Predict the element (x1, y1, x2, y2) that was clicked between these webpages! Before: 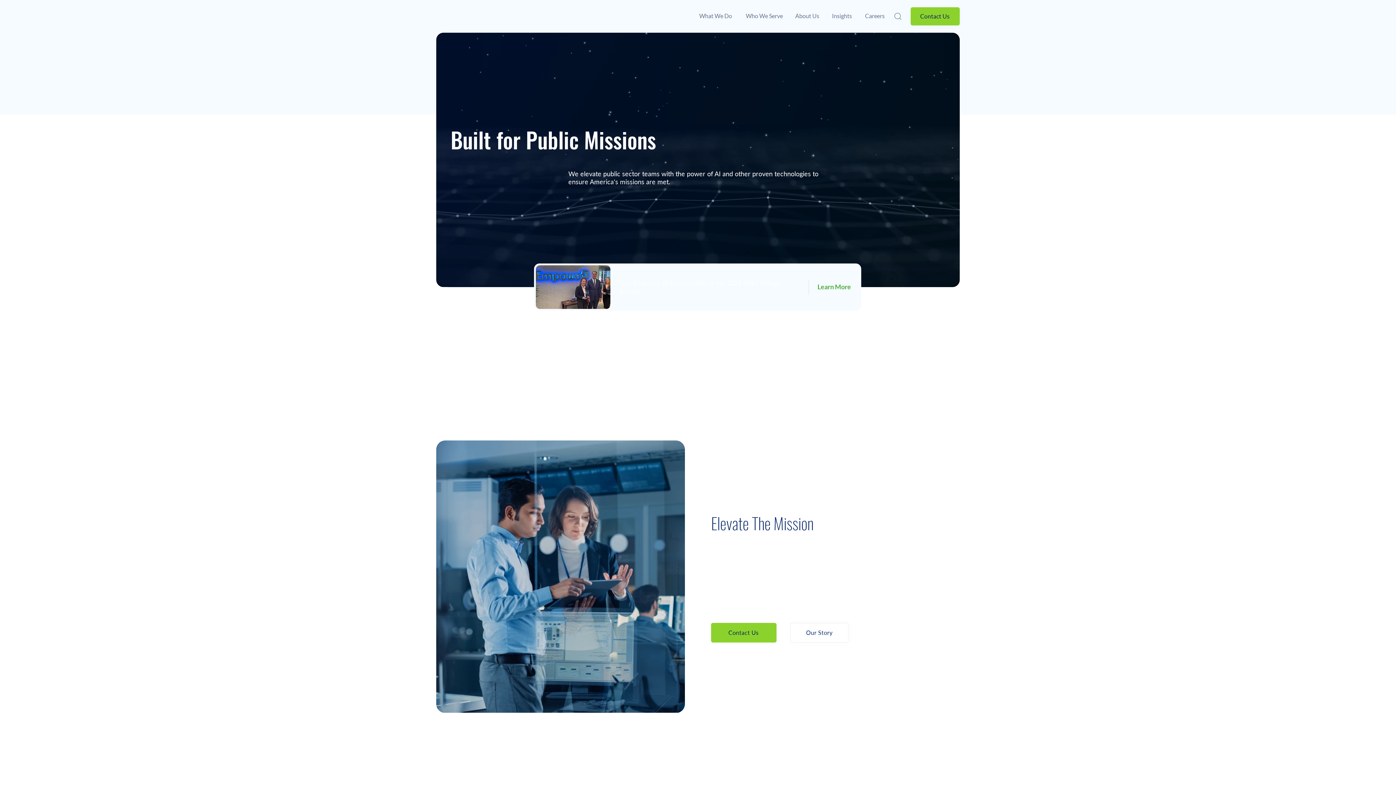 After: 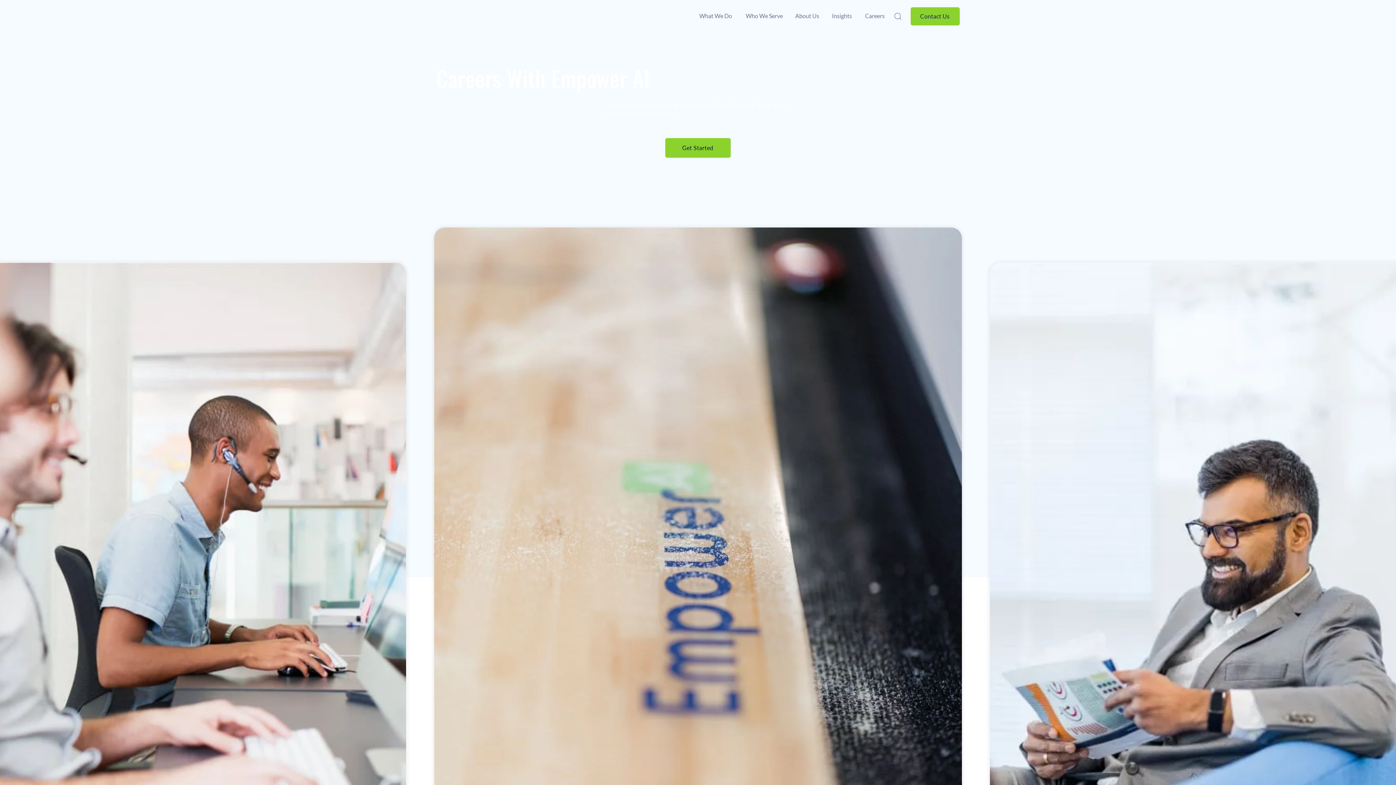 Action: bbox: (861, 9, 885, 23) label: Careers